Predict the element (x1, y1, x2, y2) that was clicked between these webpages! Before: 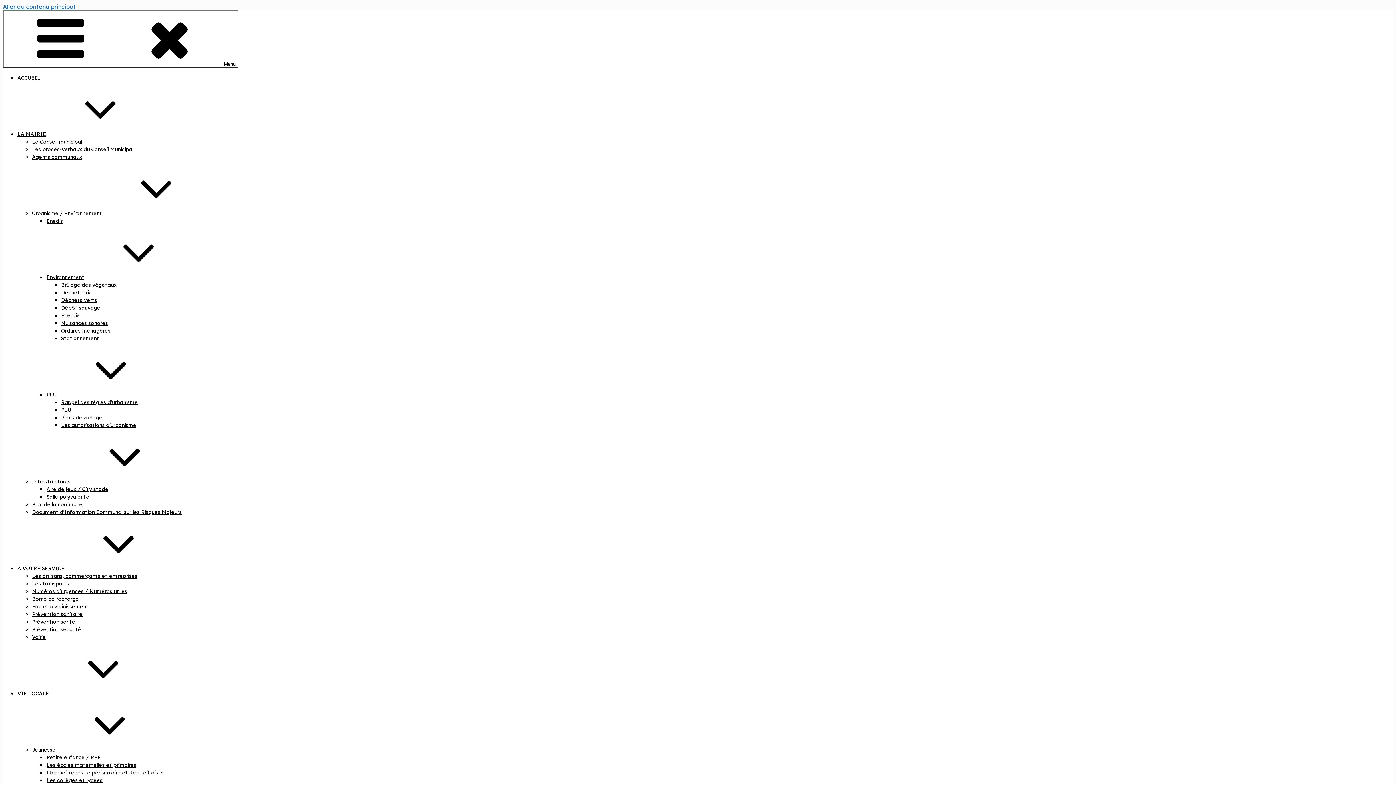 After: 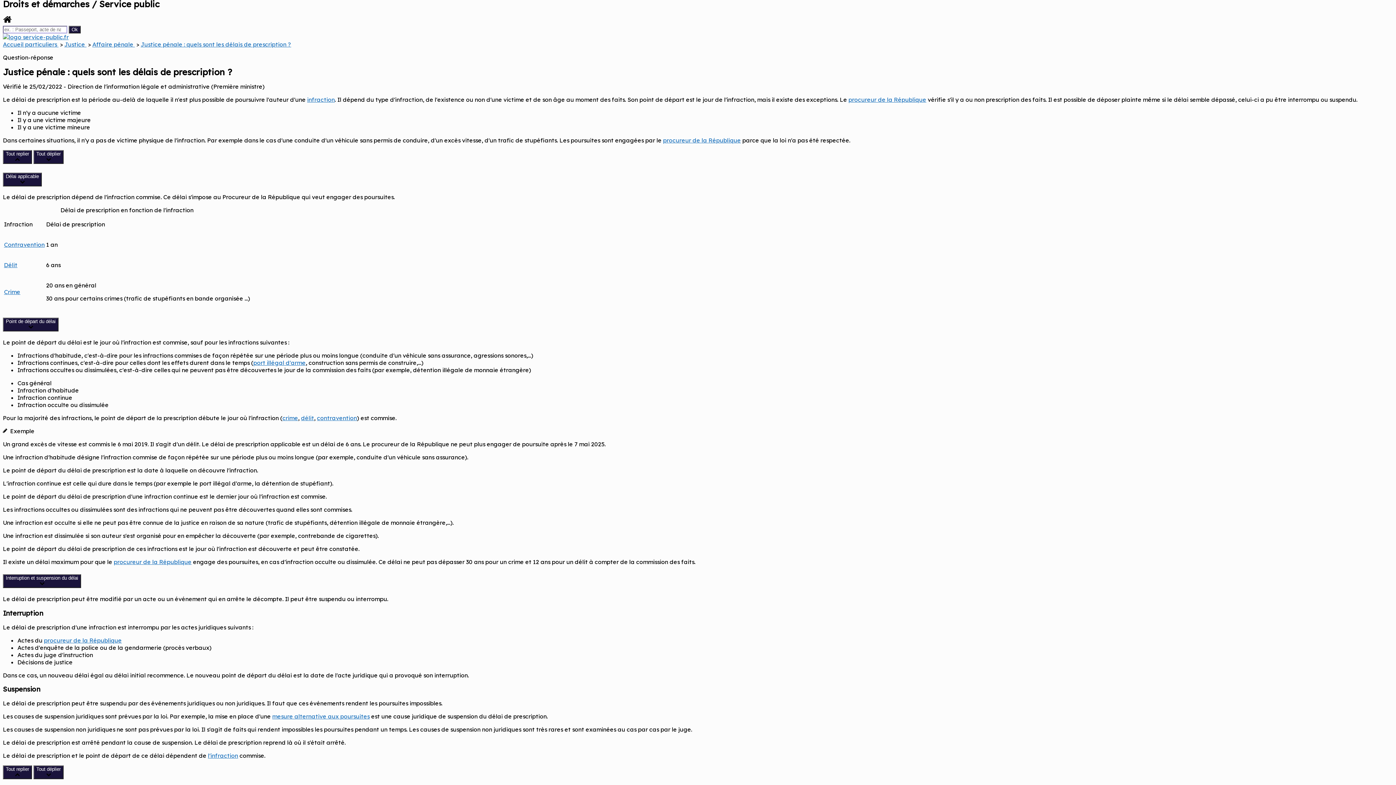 Action: label: Aller au contenu principal bbox: (2, 2, 75, 10)